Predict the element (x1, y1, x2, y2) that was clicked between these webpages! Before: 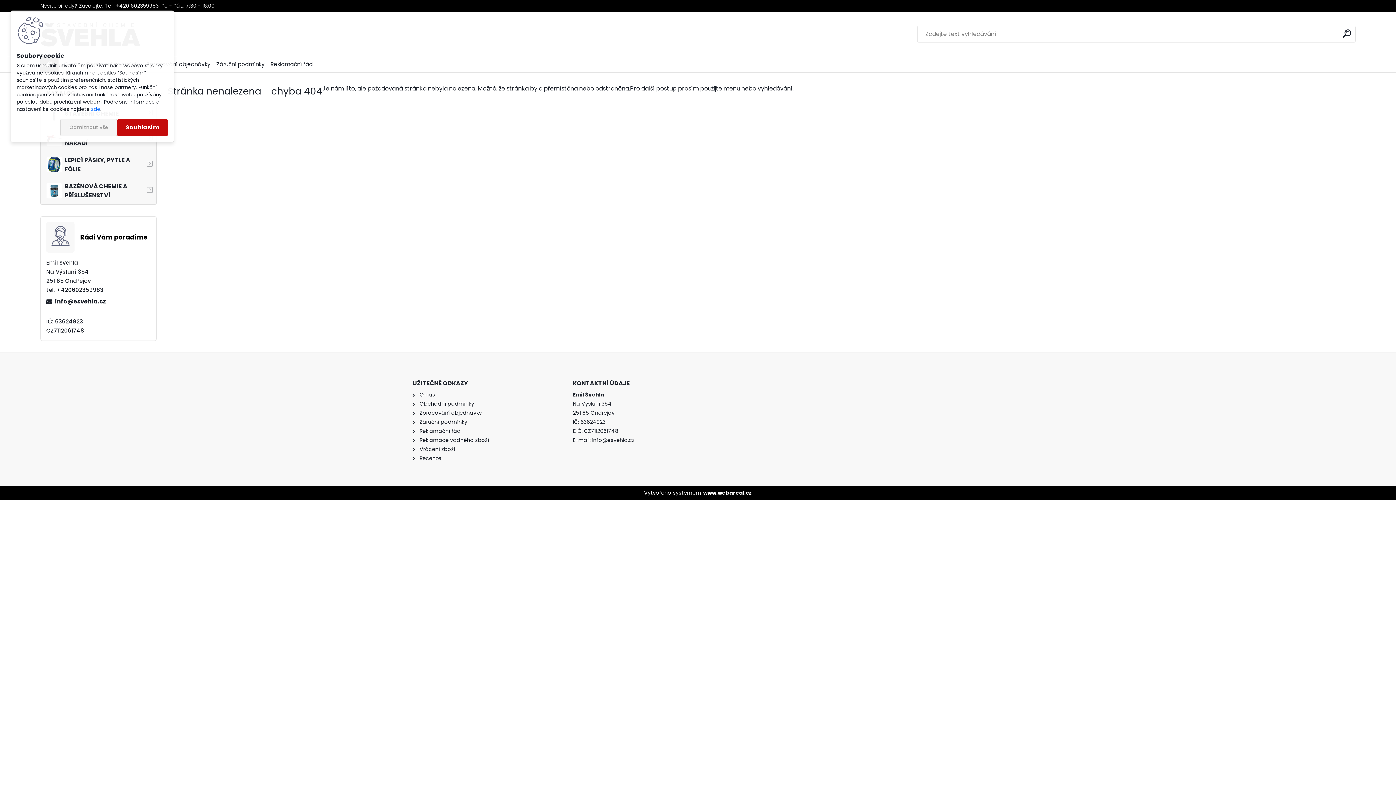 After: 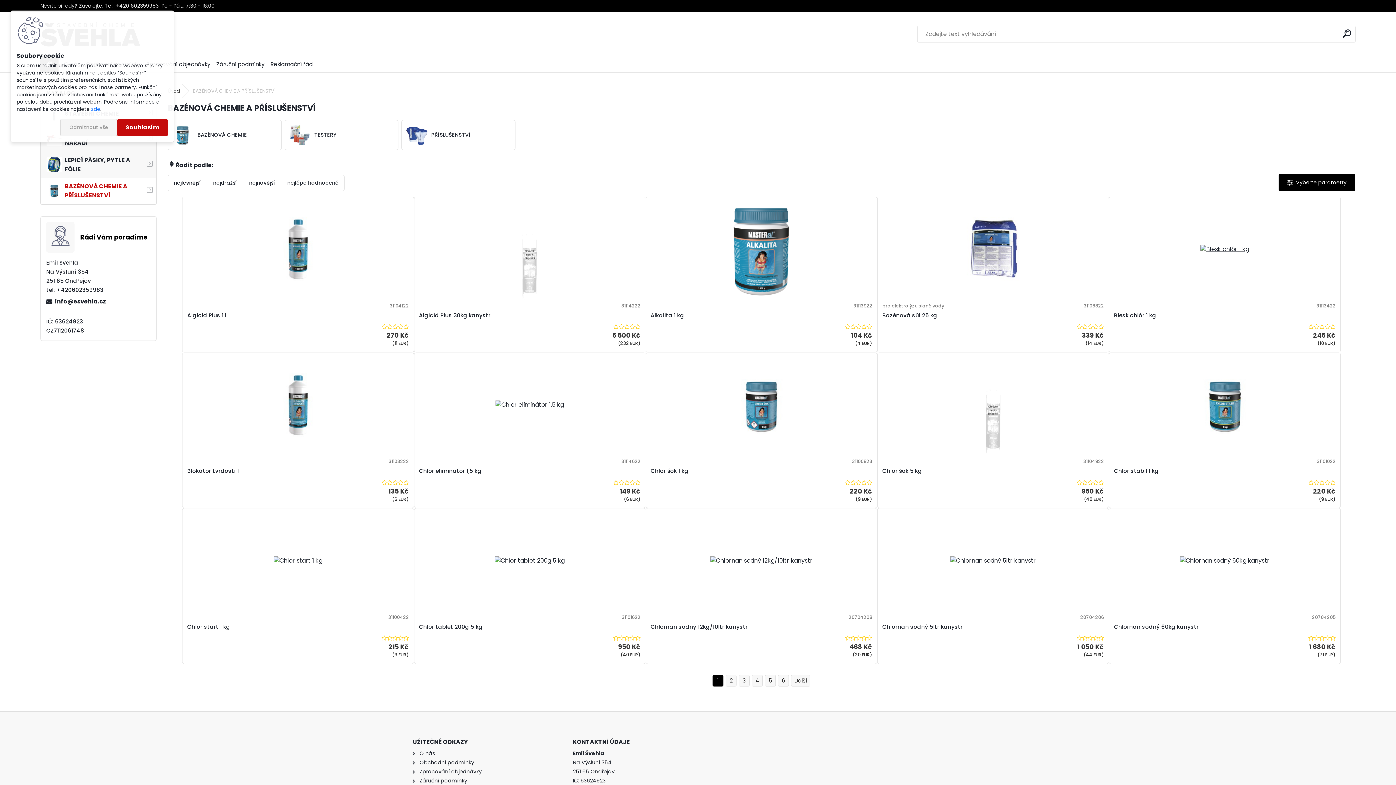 Action: bbox: (40, 177, 156, 204) label: BAZÉNOVÁ CHEMIE A PŘÍSLUŠENSTVÍ